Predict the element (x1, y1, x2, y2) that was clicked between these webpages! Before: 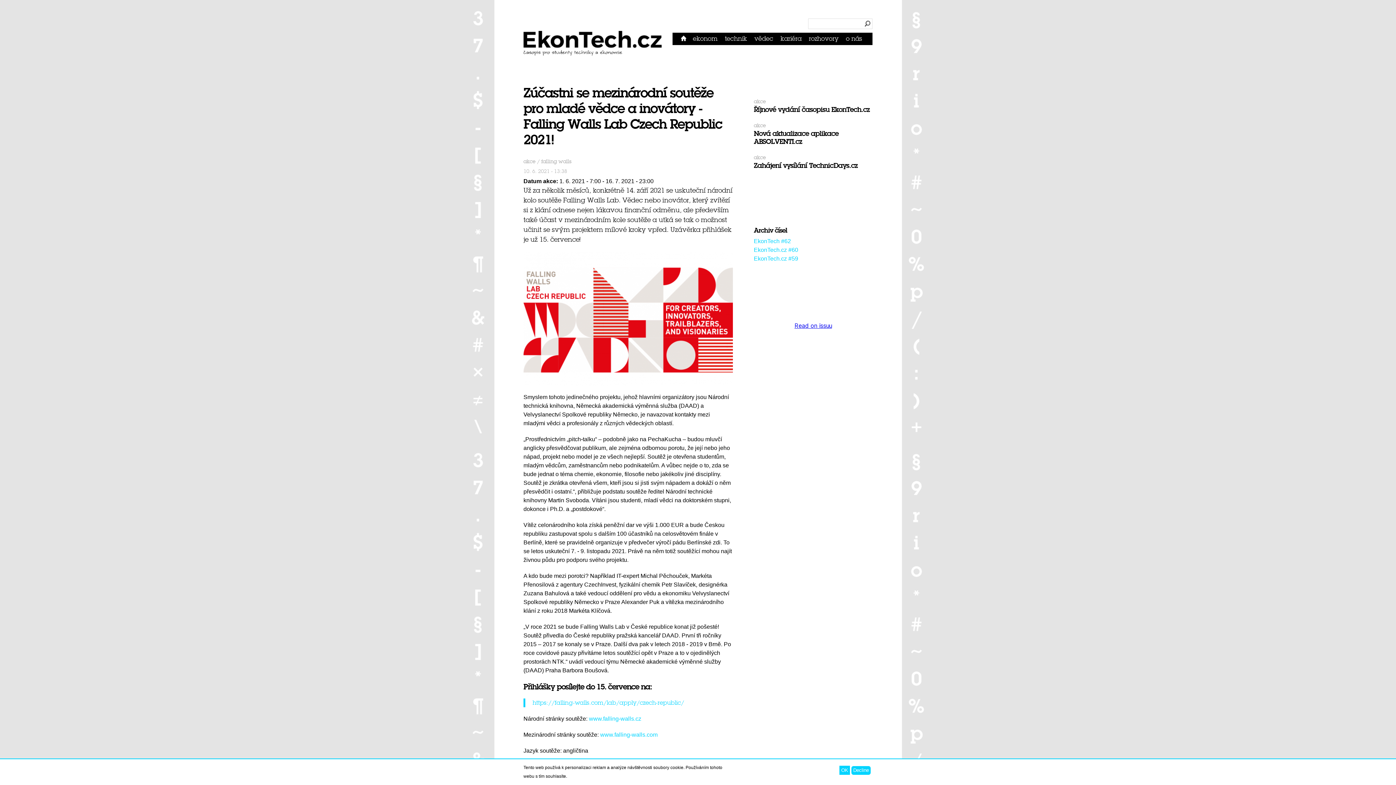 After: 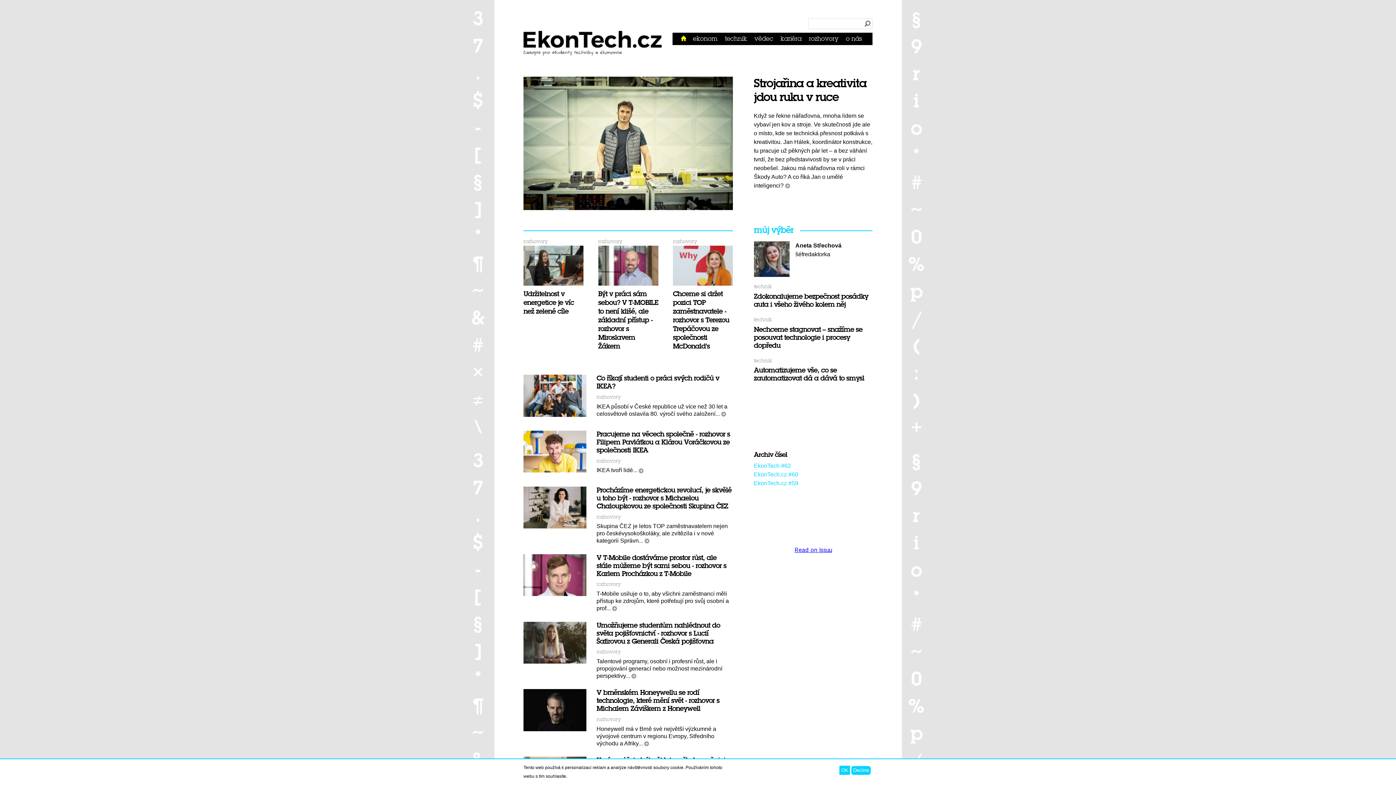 Action: bbox: (678, 32, 689, 44)